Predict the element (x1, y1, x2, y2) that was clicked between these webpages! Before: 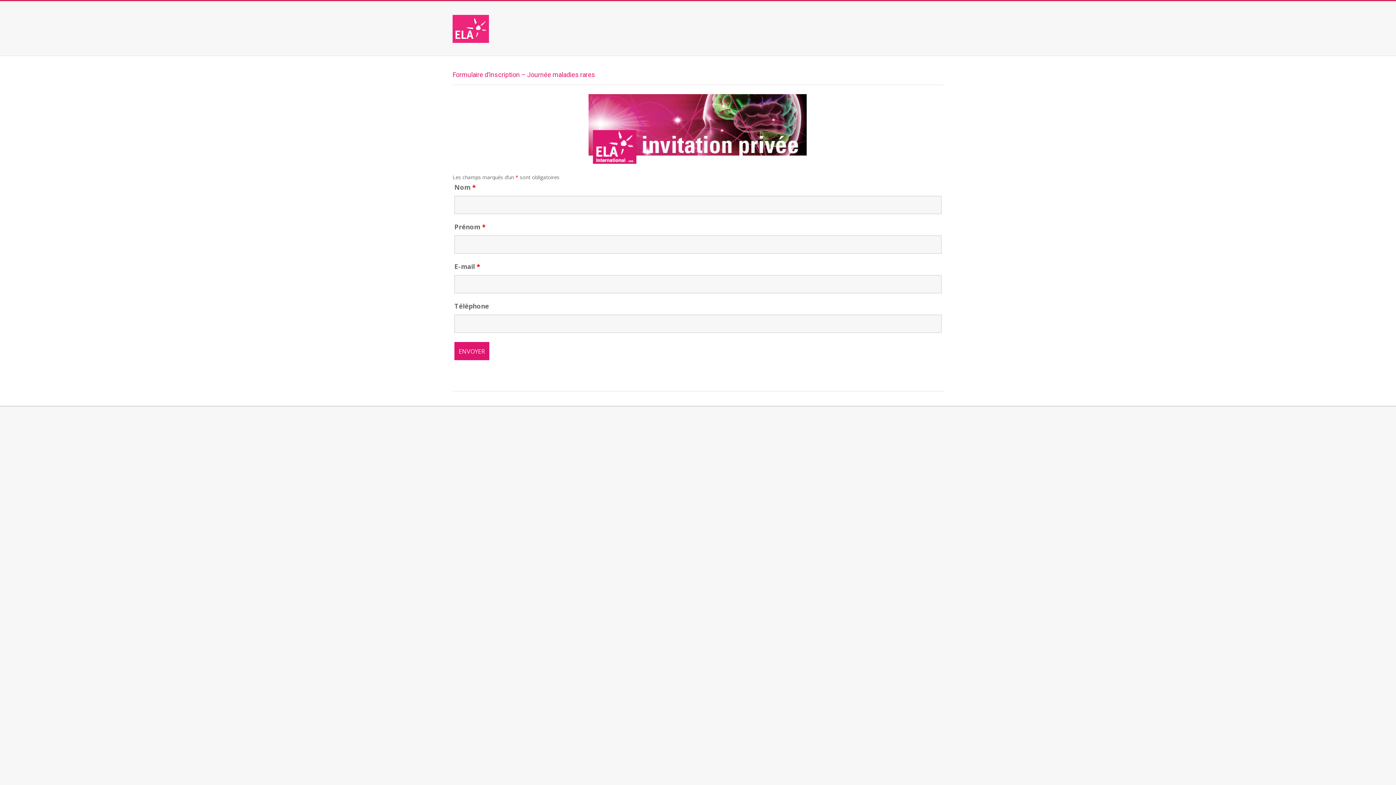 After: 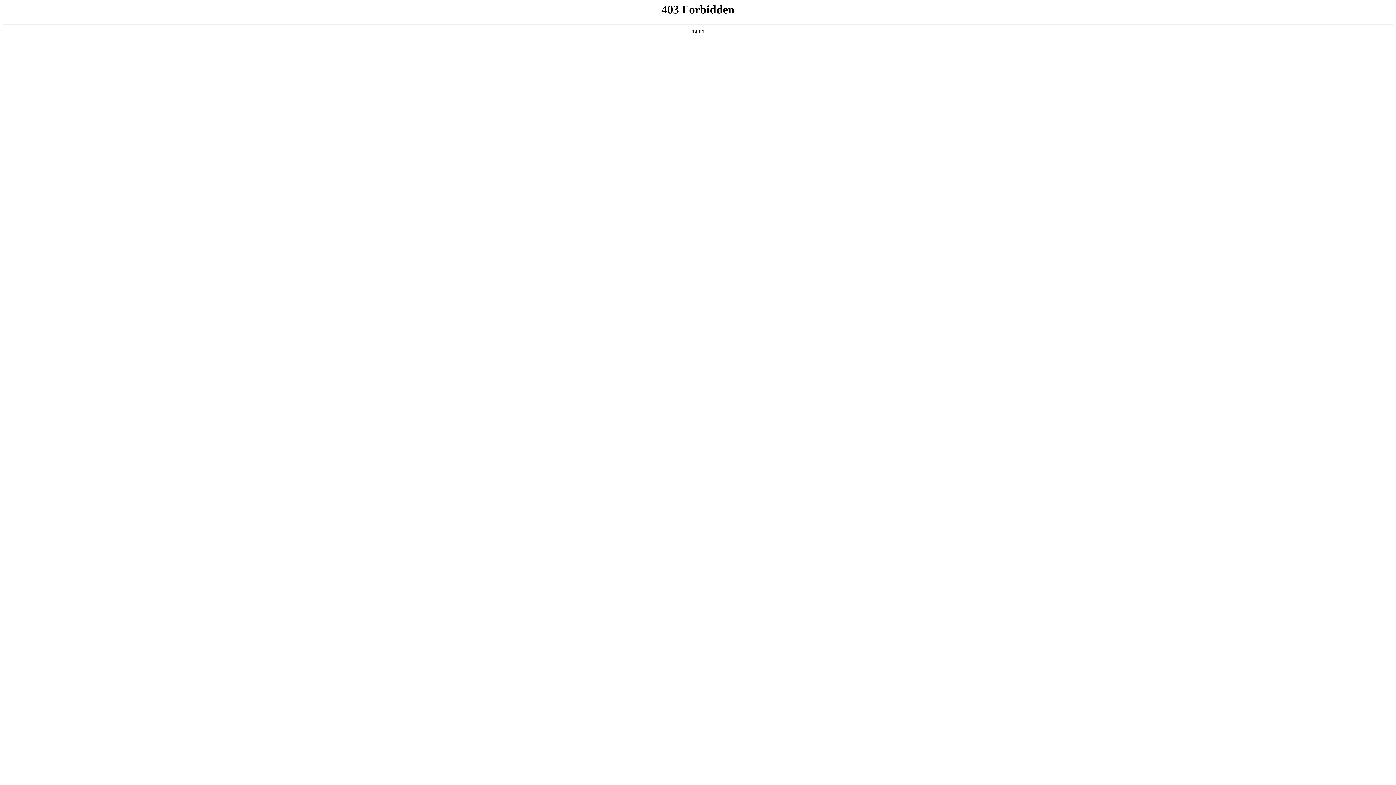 Action: bbox: (734, 413, 752, 417) label: WordPress